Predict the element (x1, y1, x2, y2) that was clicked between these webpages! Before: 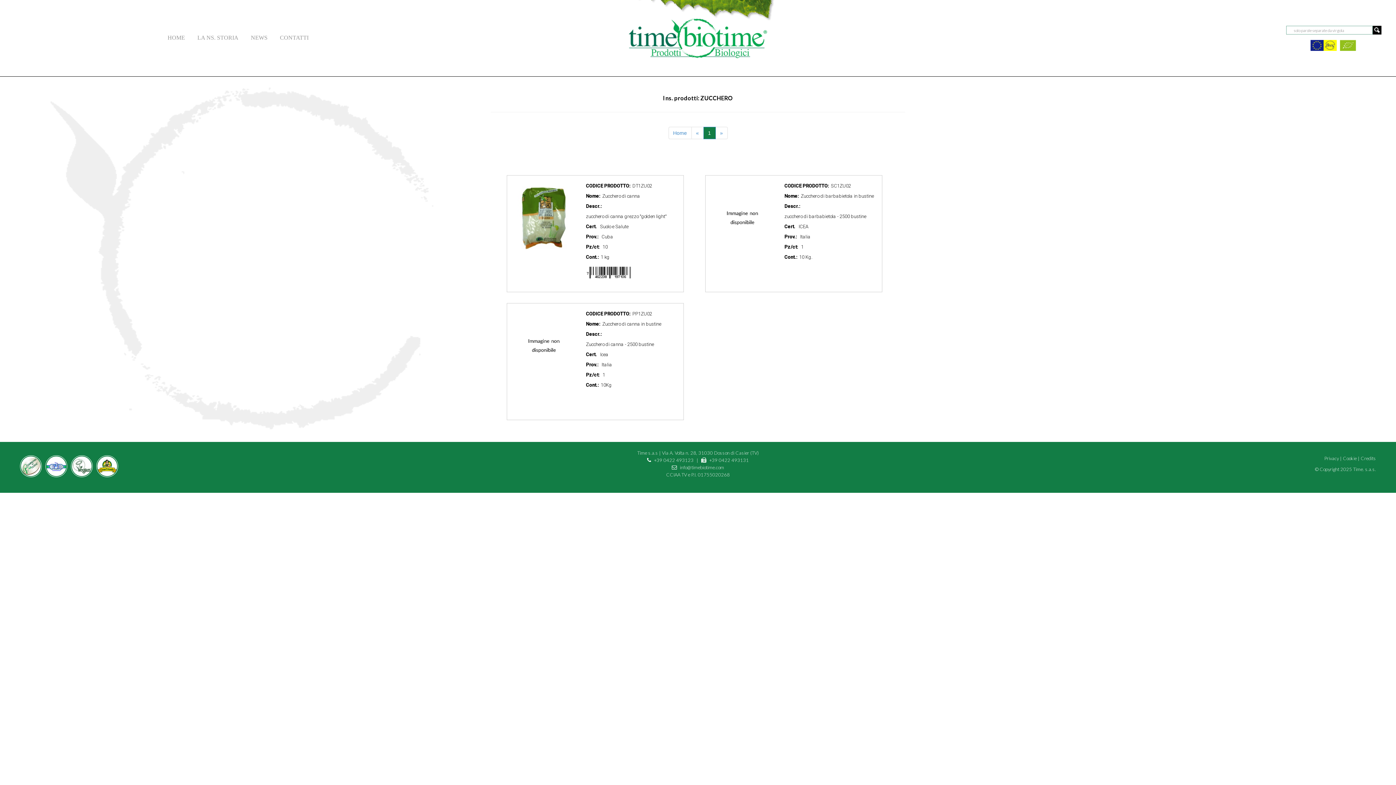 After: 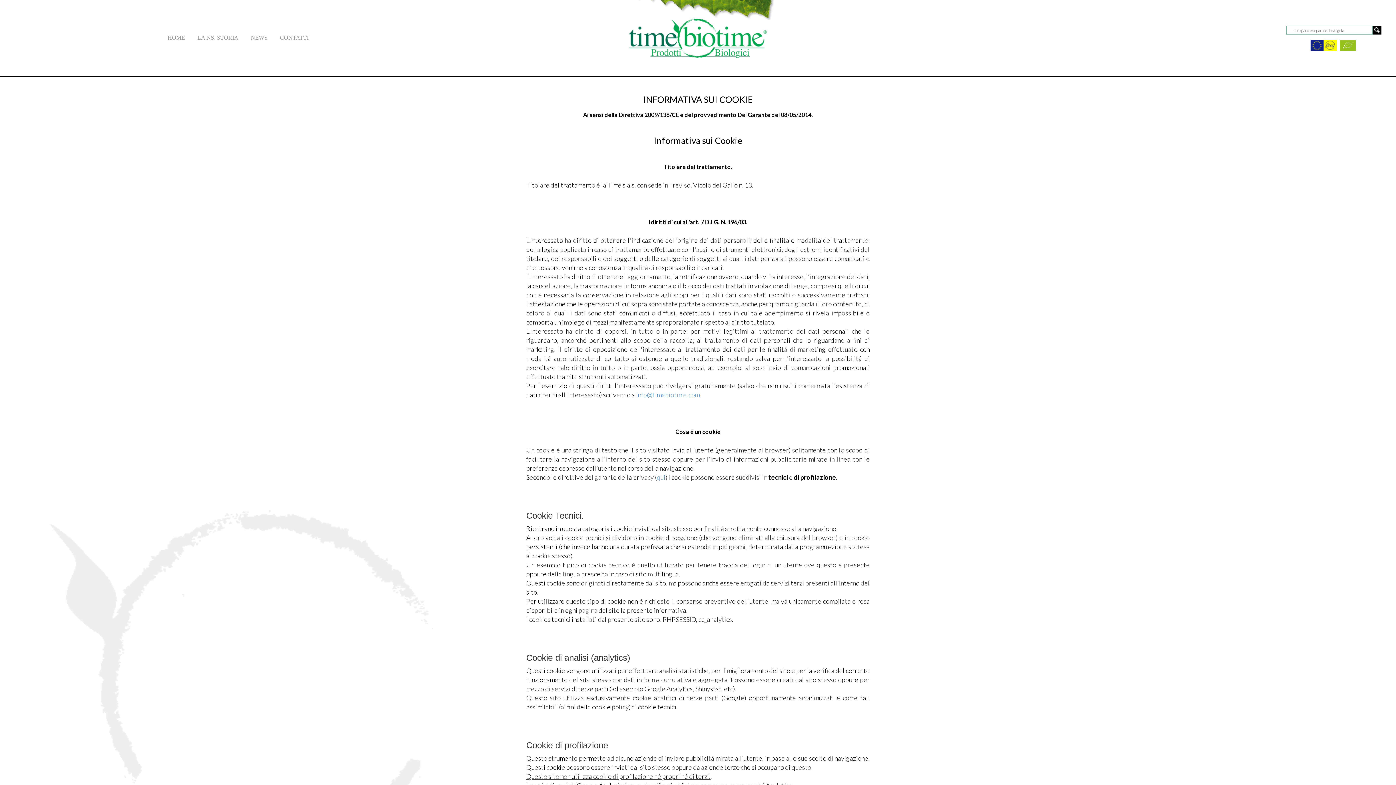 Action: label: Cookie bbox: (1343, 455, 1357, 461)